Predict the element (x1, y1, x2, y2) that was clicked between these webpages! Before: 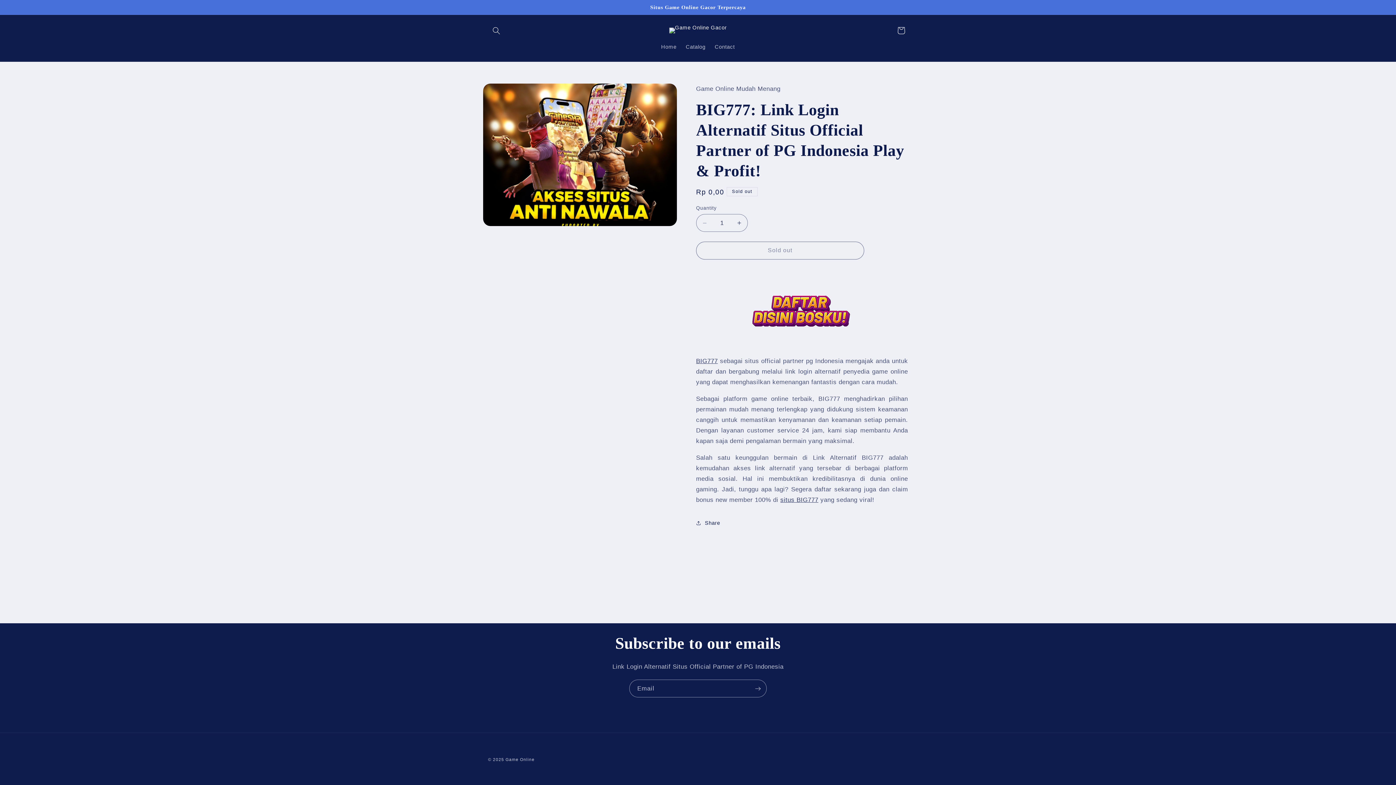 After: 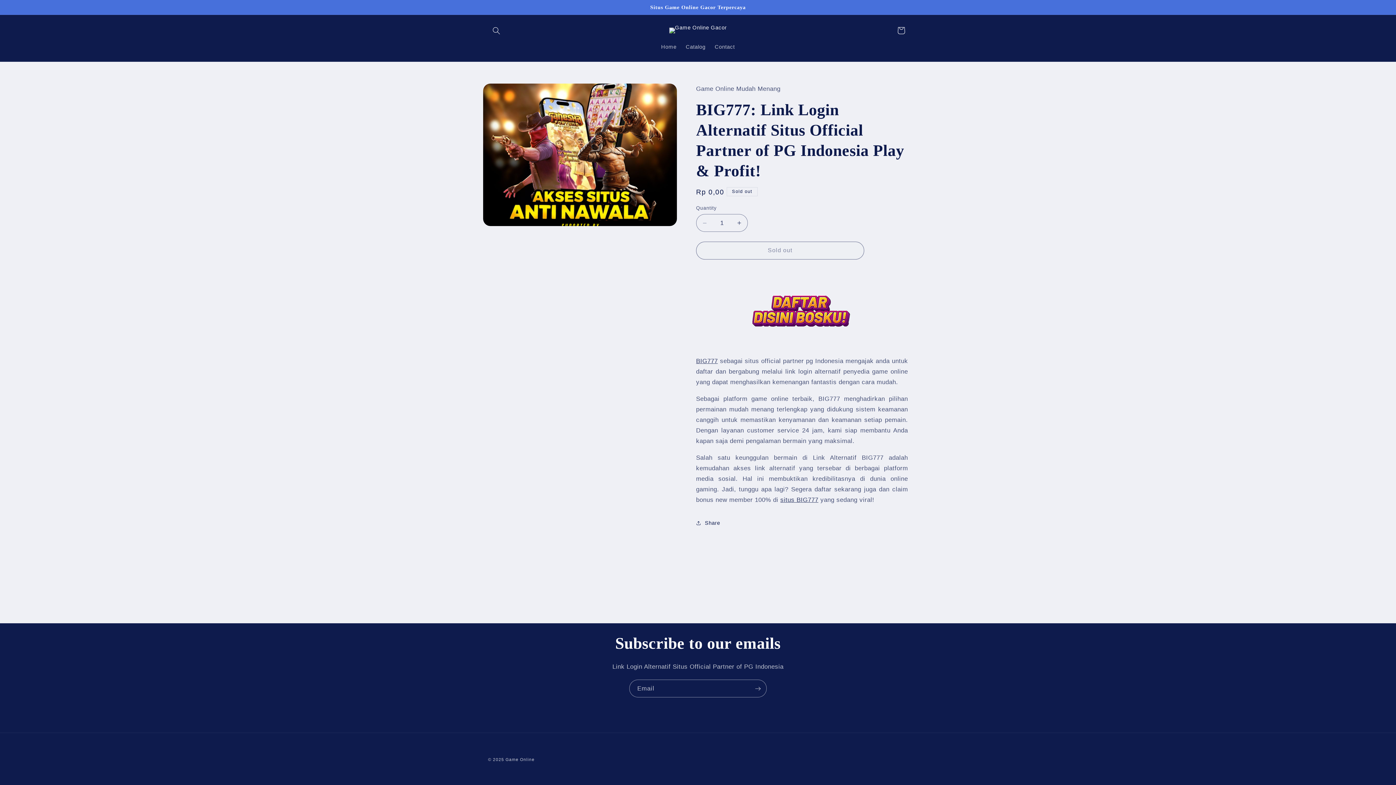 Action: bbox: (505, 757, 534, 762) label: Game Online